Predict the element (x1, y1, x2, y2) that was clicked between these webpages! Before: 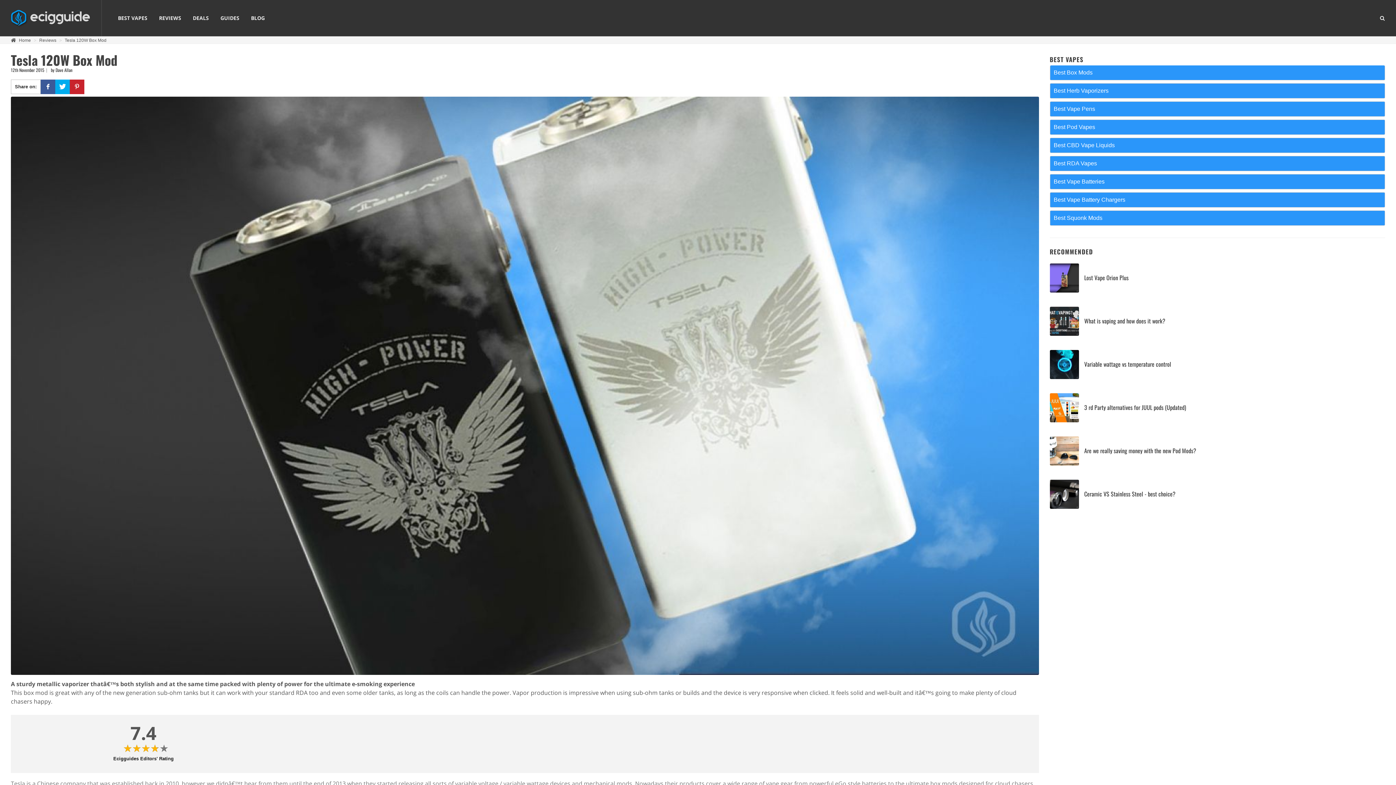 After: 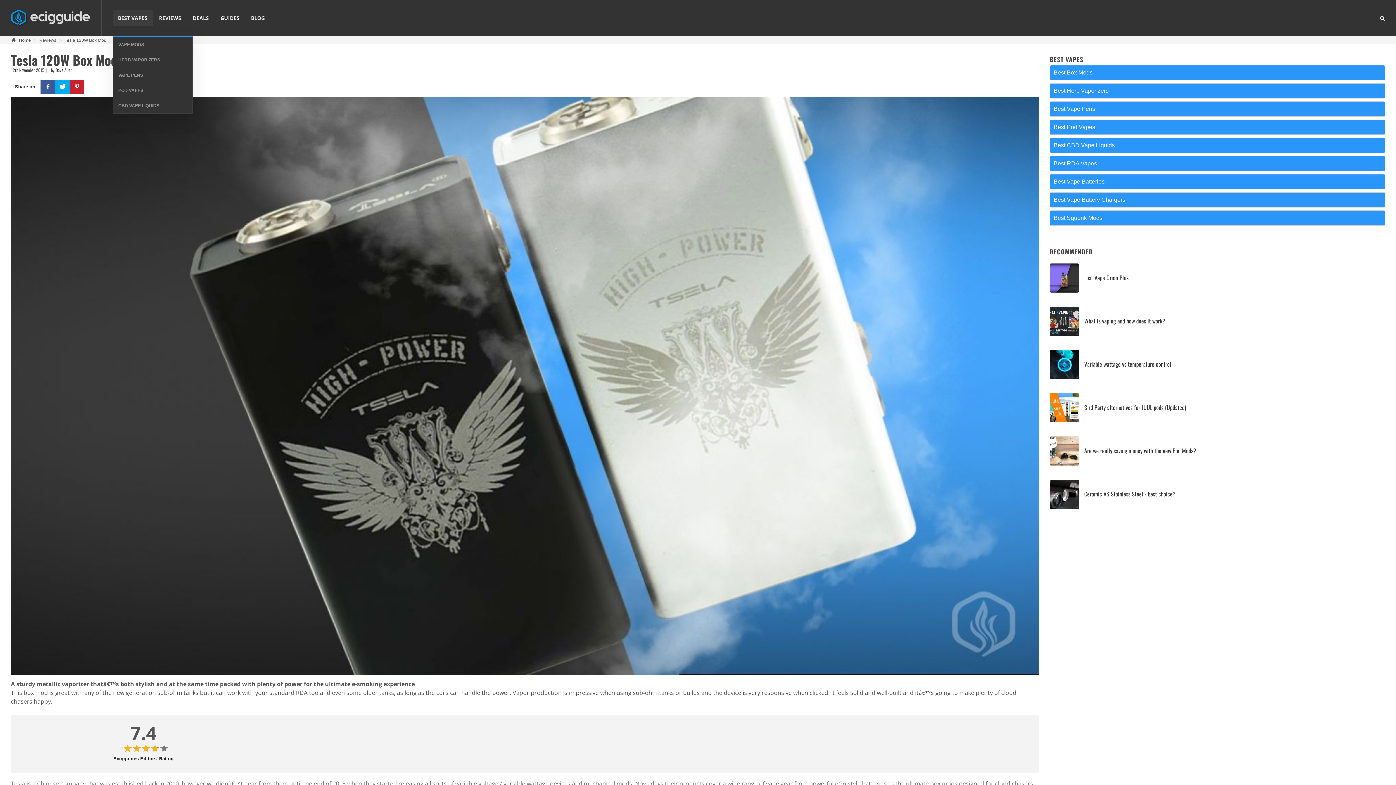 Action: bbox: (112, 10, 152, 26) label: BEST VAPES